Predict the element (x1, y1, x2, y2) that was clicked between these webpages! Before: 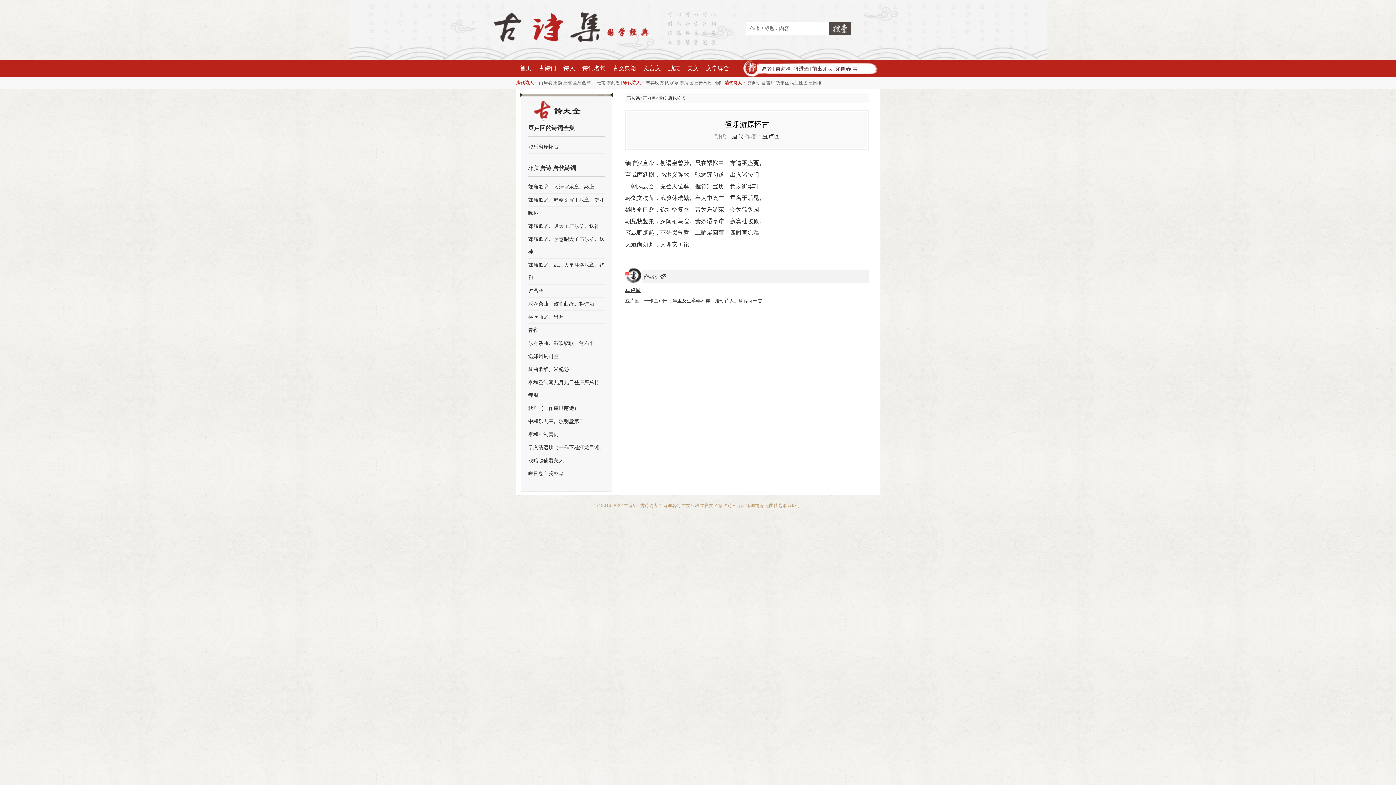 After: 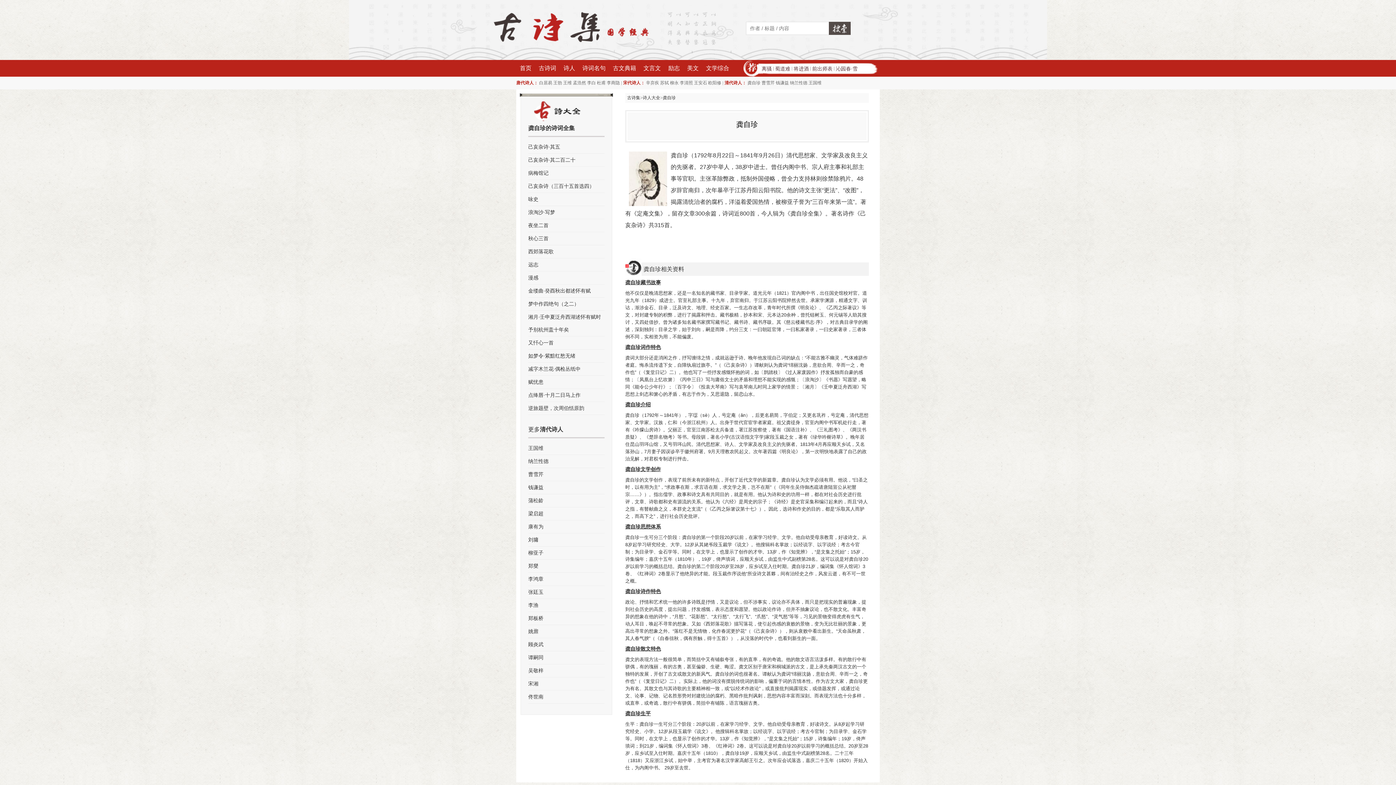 Action: bbox: (747, 76, 760, 89) label: 龚自珍